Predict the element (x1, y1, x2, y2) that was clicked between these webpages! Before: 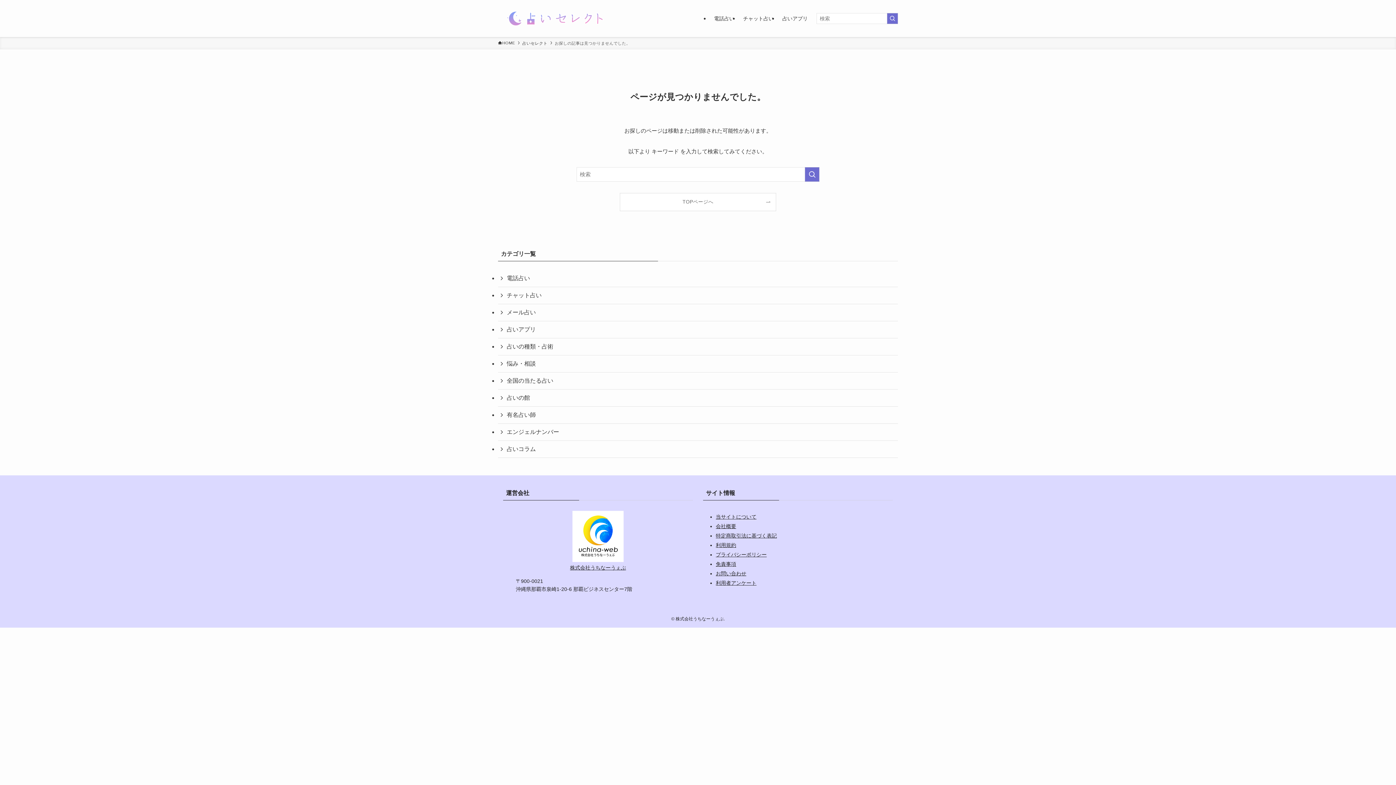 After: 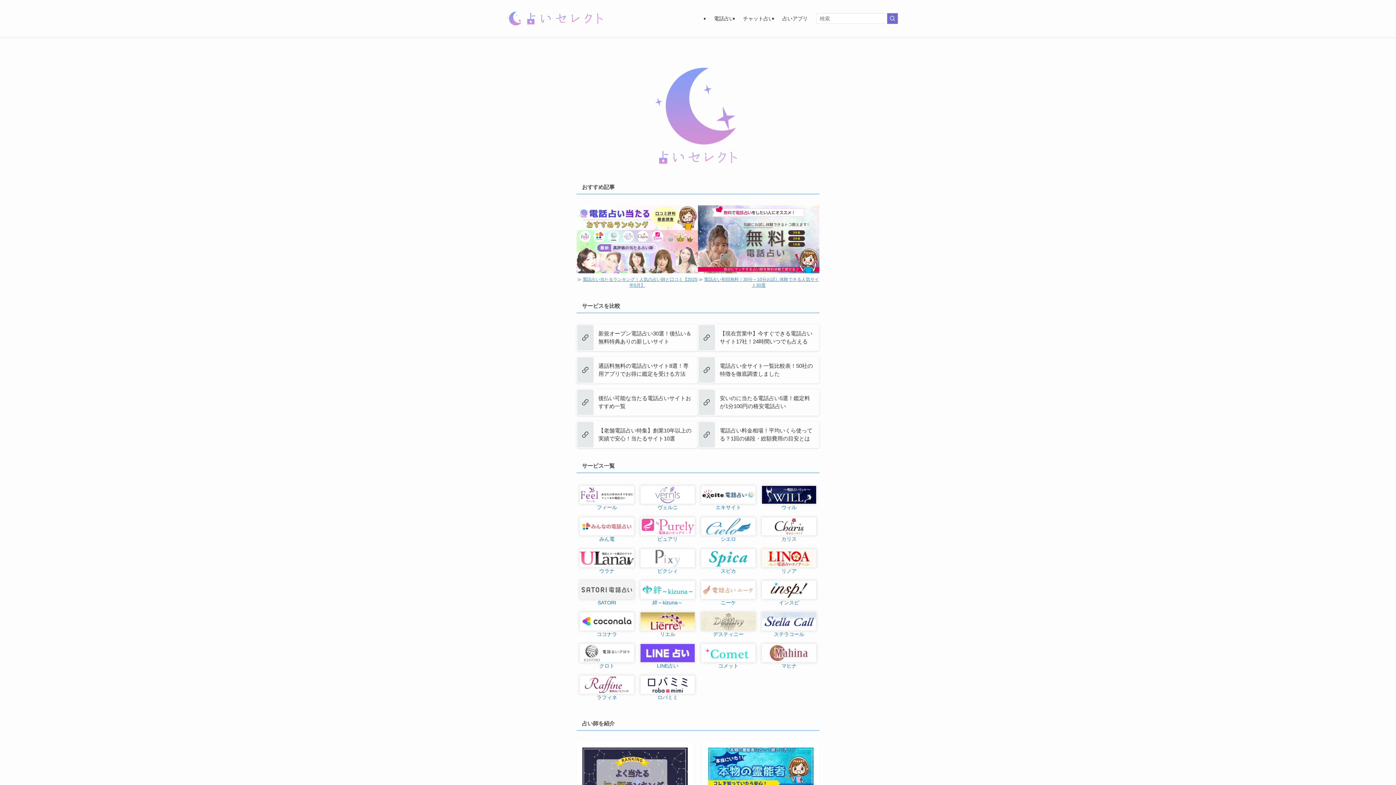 Action: bbox: (498, 5, 612, 31)